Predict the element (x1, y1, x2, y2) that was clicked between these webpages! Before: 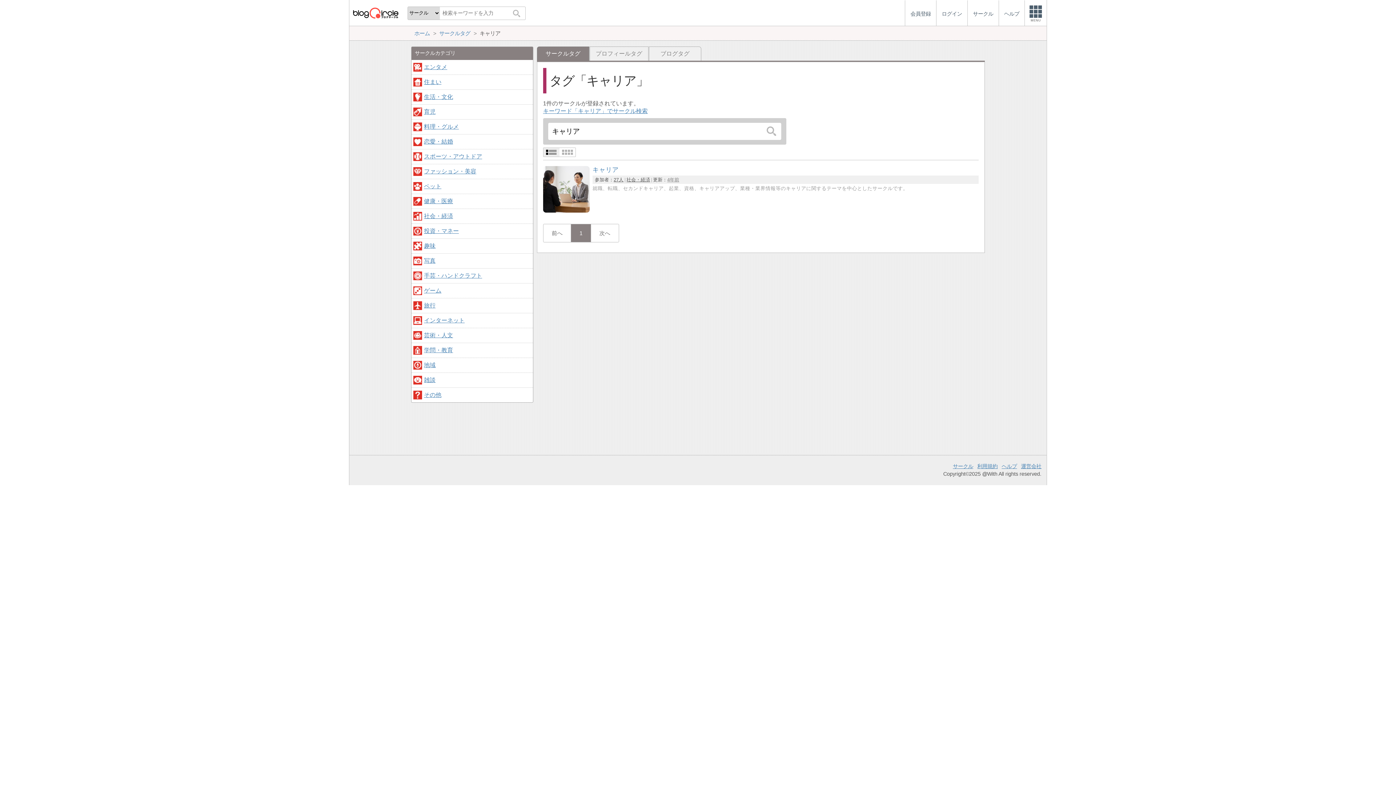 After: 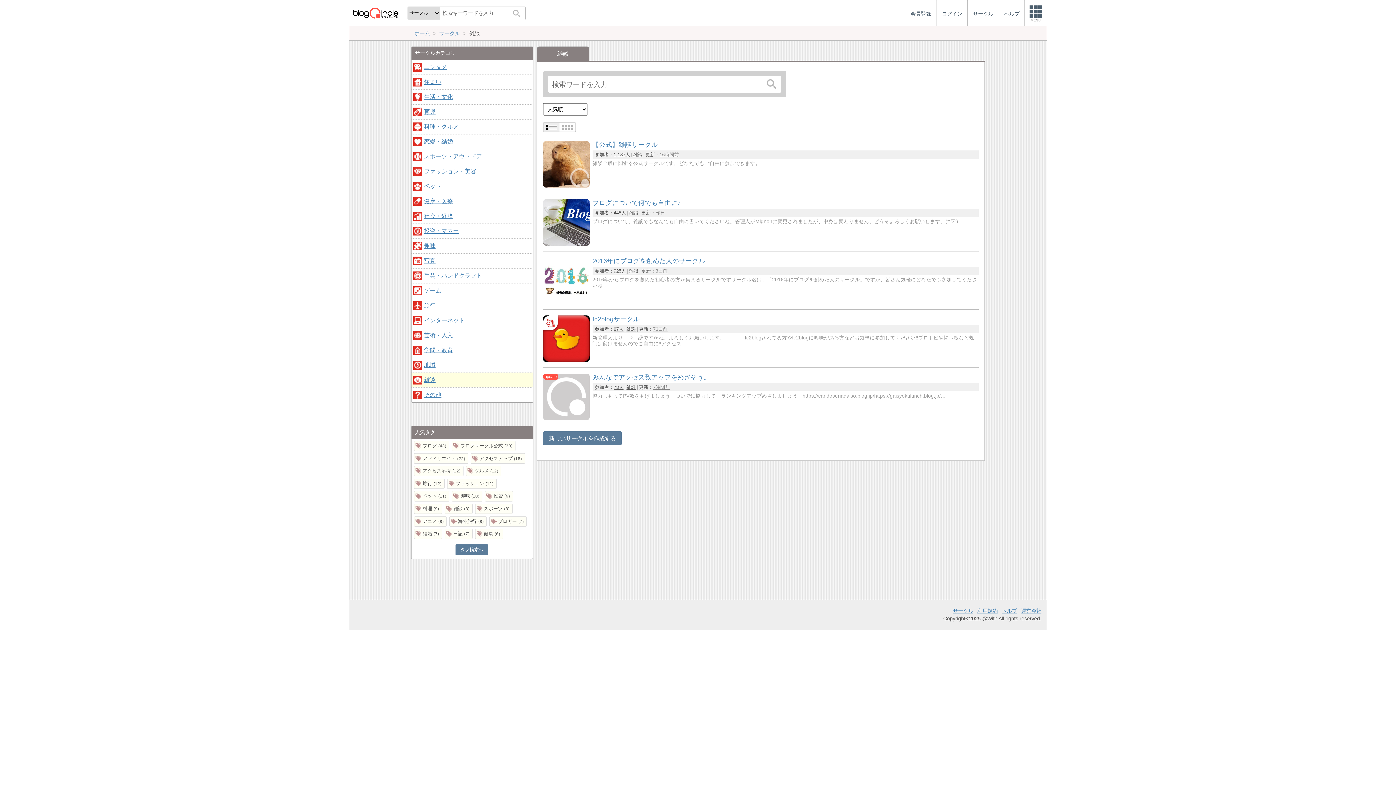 Action: bbox: (411, 373, 533, 387) label: 雑談